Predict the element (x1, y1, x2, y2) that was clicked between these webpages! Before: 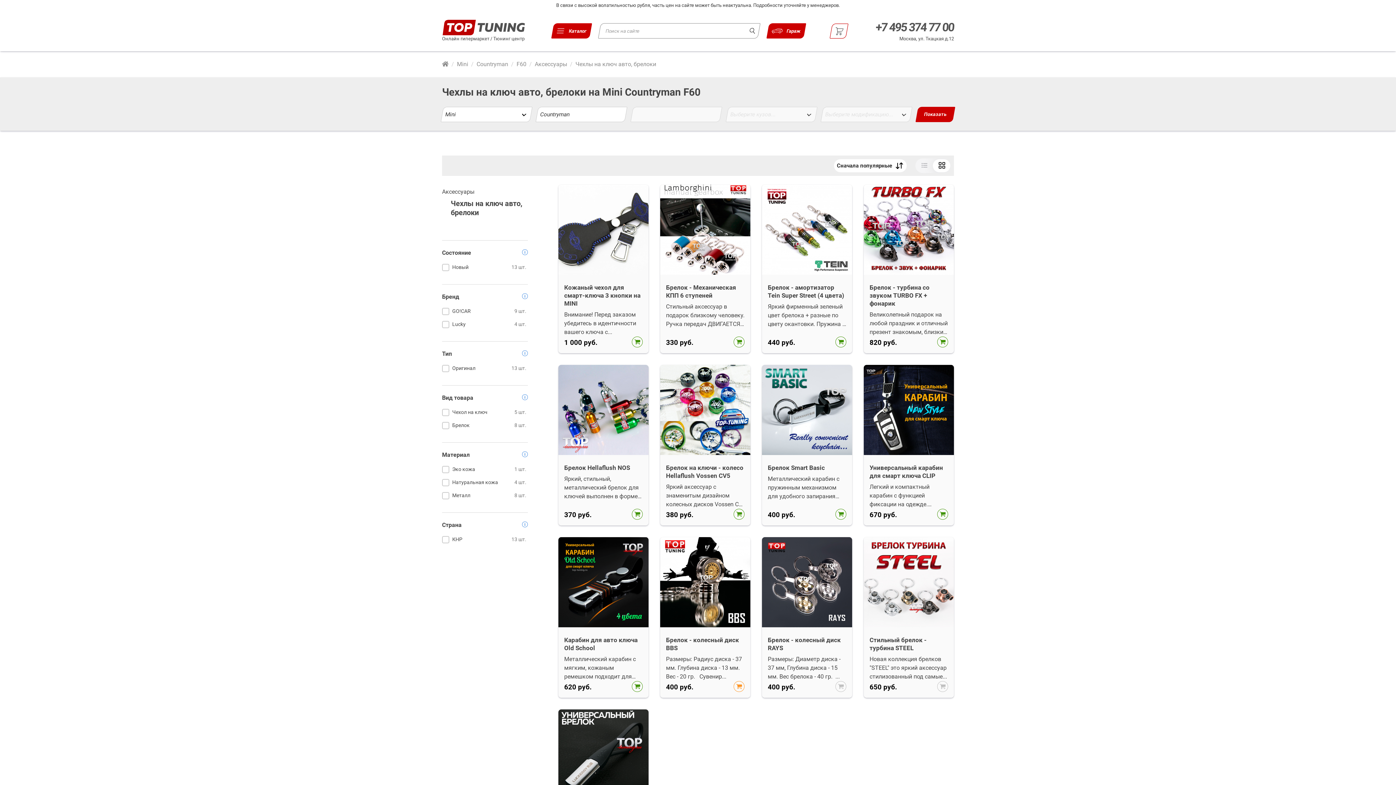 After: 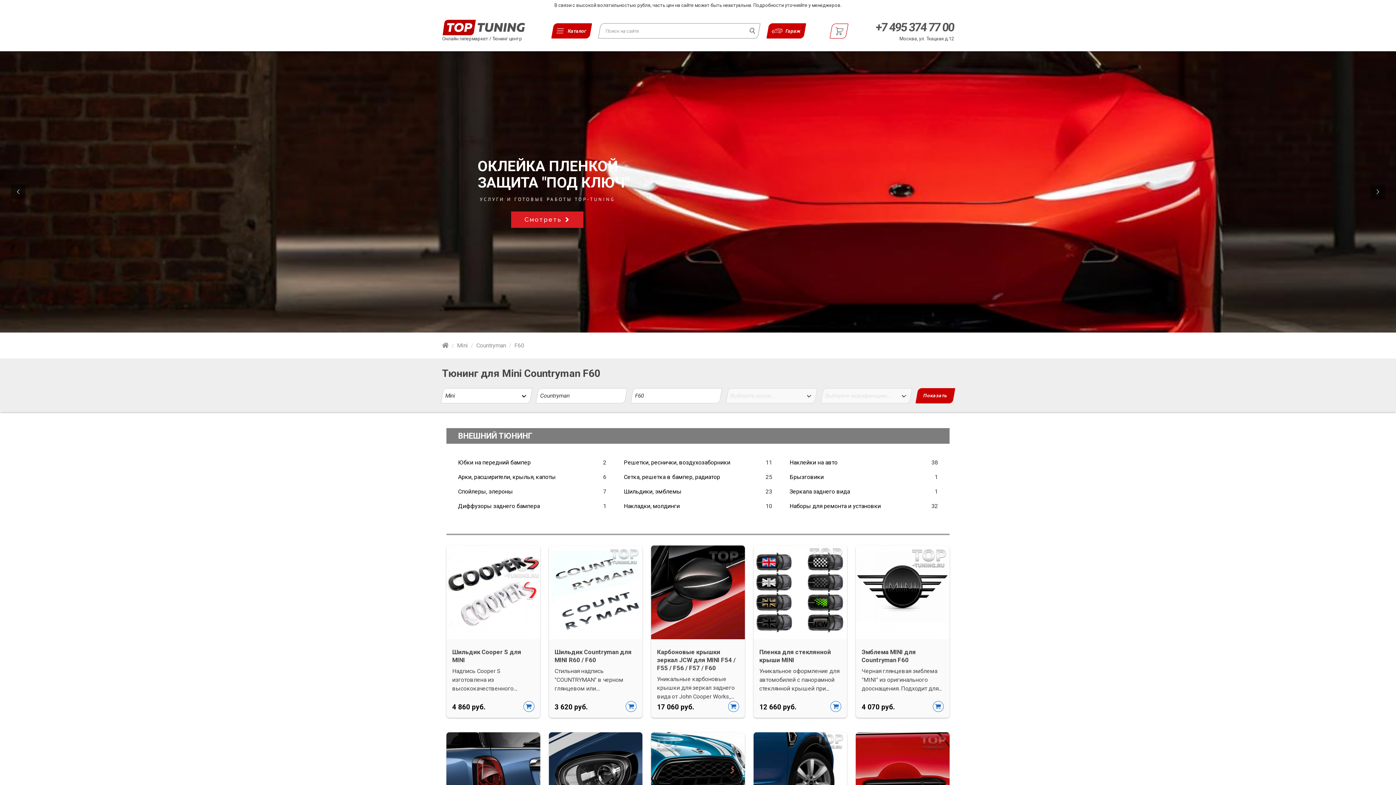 Action: label: F60 bbox: (515, 60, 528, 69)